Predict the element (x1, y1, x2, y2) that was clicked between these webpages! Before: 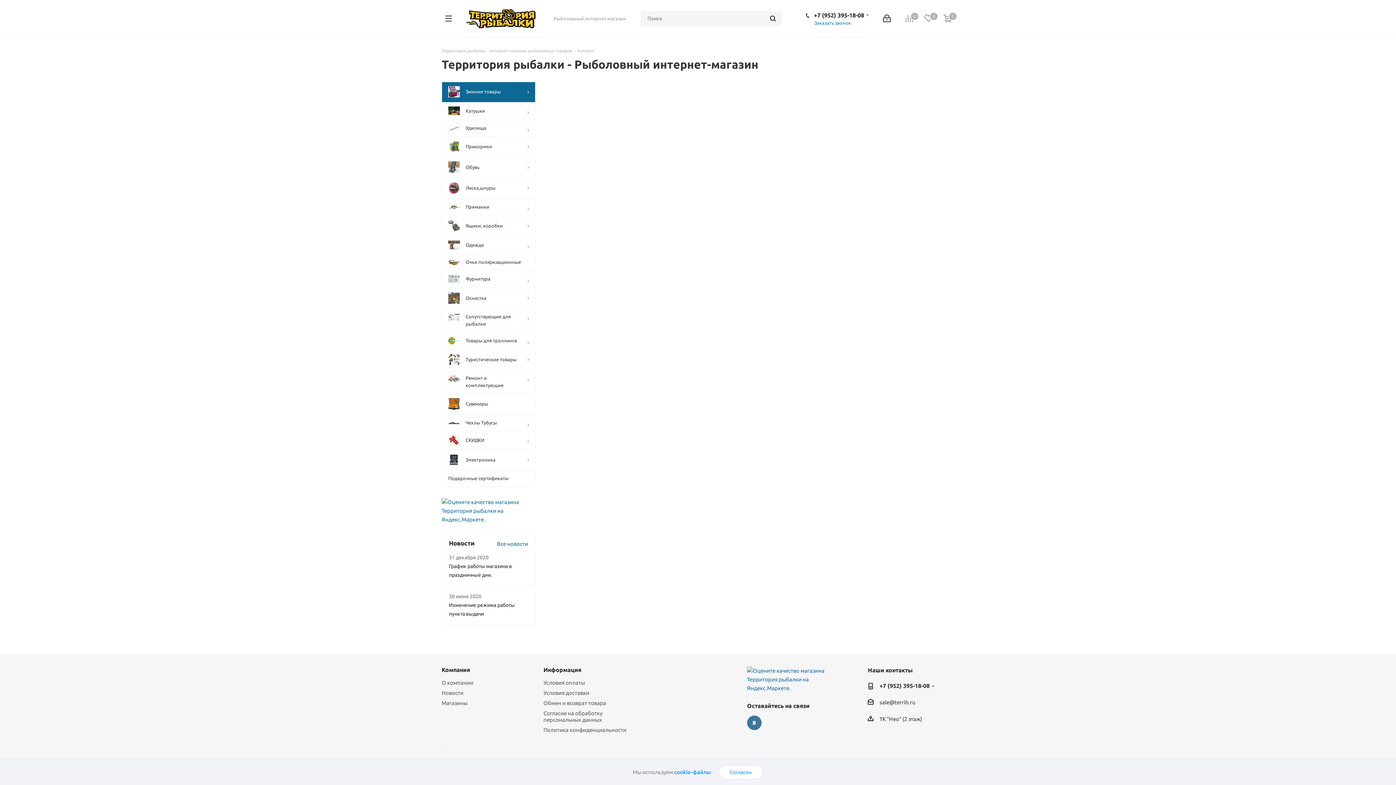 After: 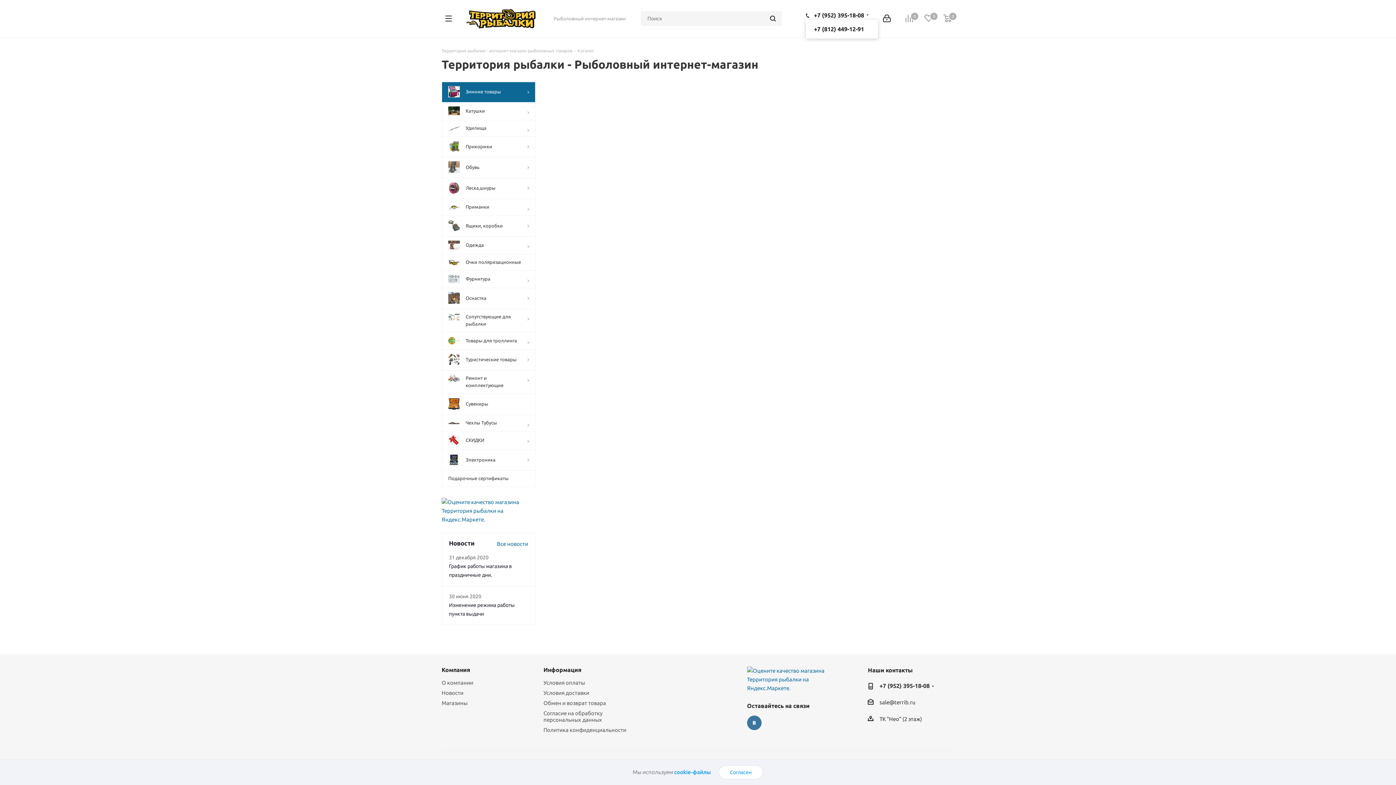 Action: bbox: (814, 12, 864, 18) label: +7 (952) 395-18-08